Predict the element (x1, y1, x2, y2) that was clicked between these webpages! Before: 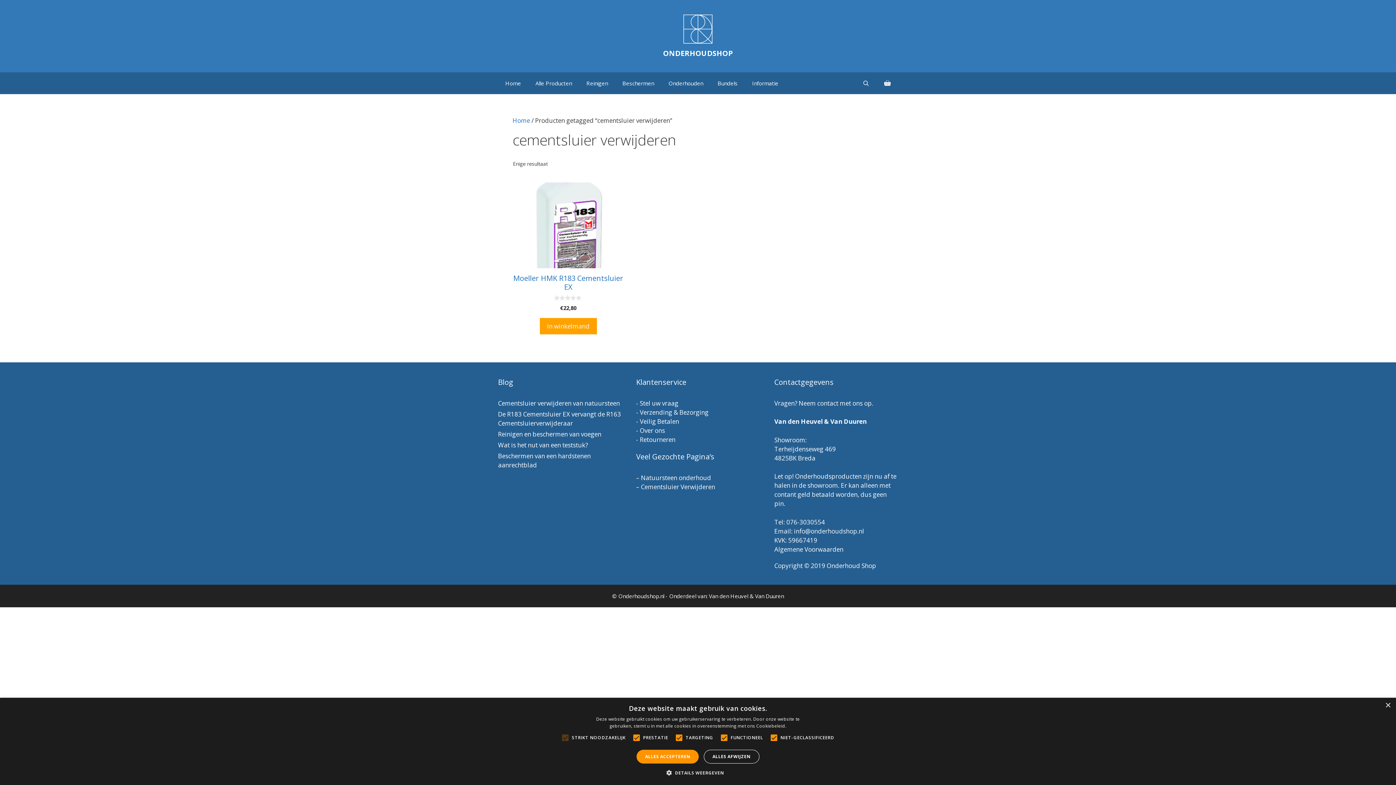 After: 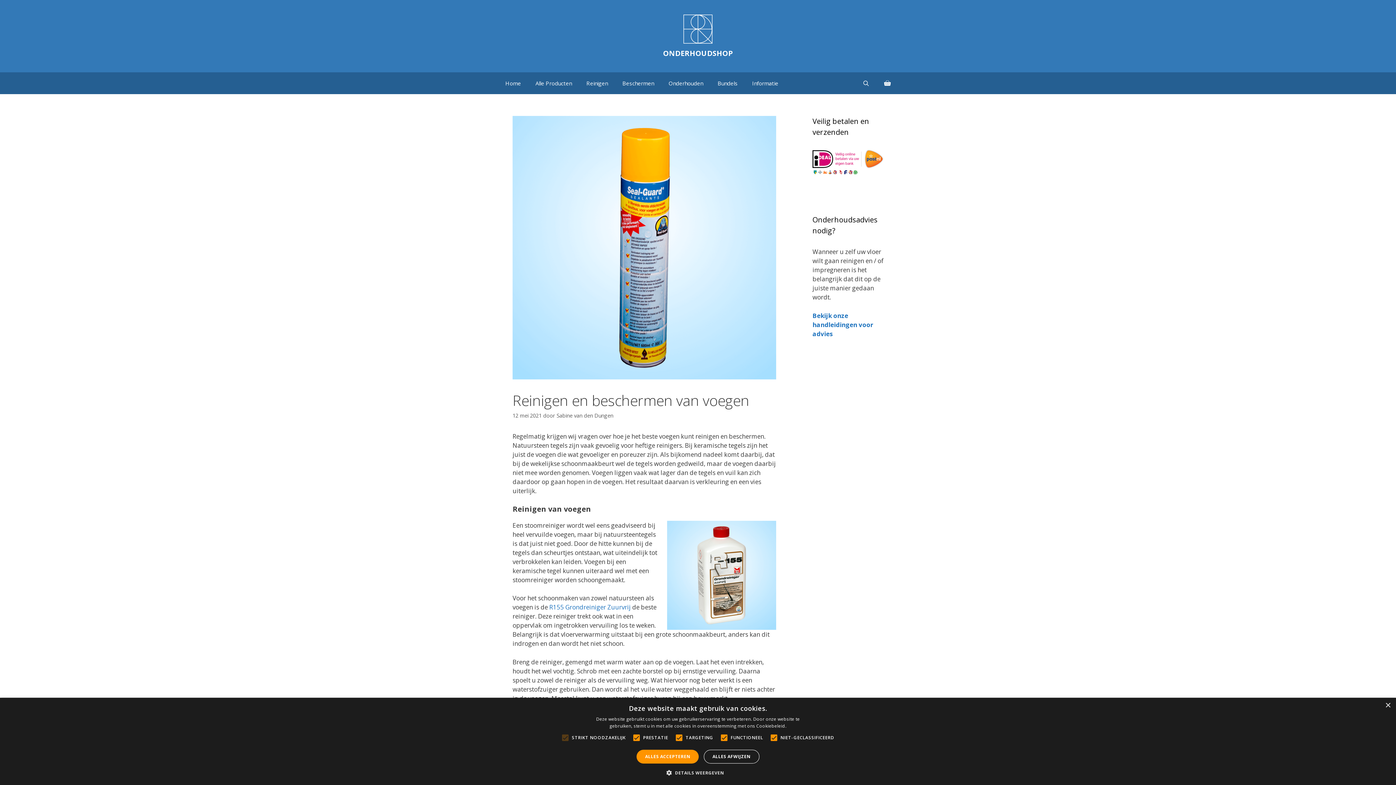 Action: bbox: (498, 430, 601, 438) label: Reinigen en beschermen van voegen